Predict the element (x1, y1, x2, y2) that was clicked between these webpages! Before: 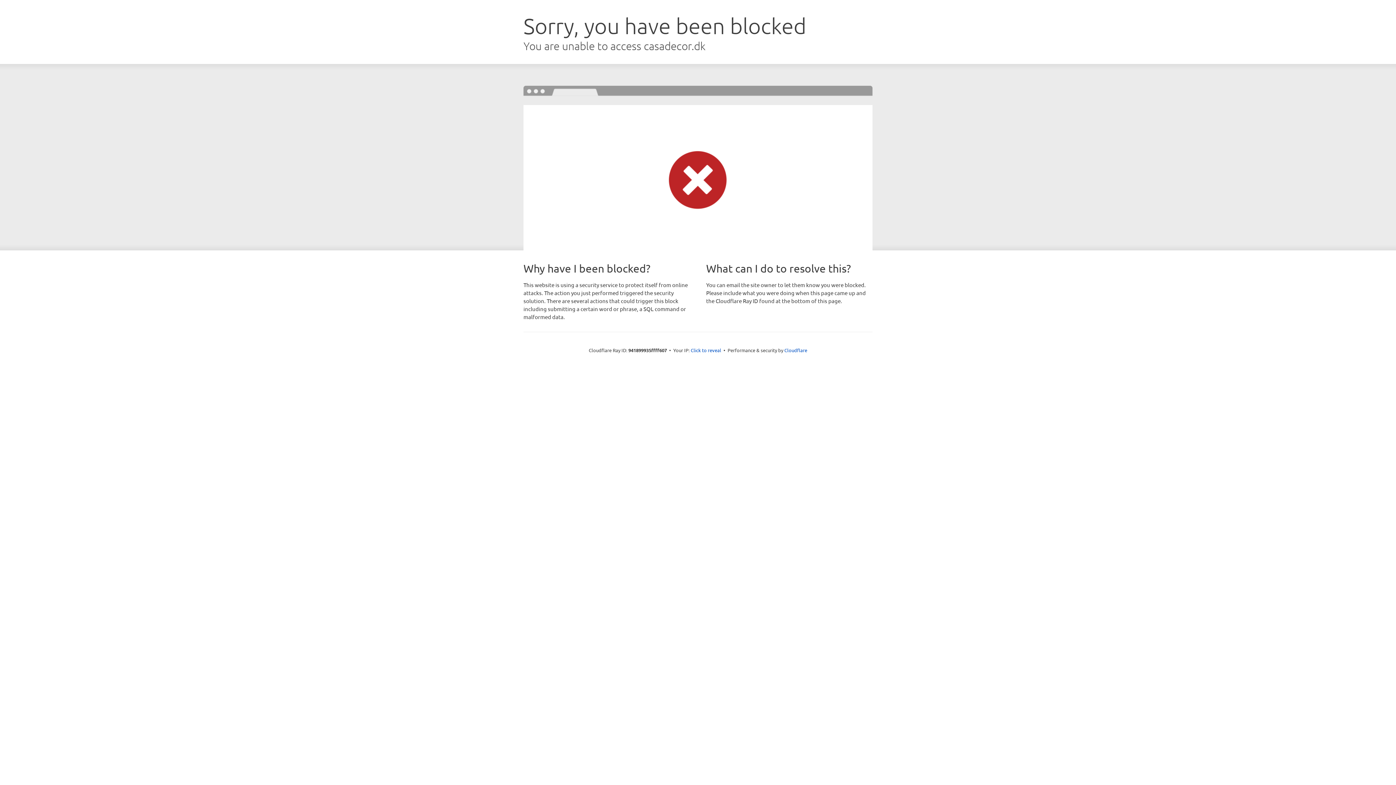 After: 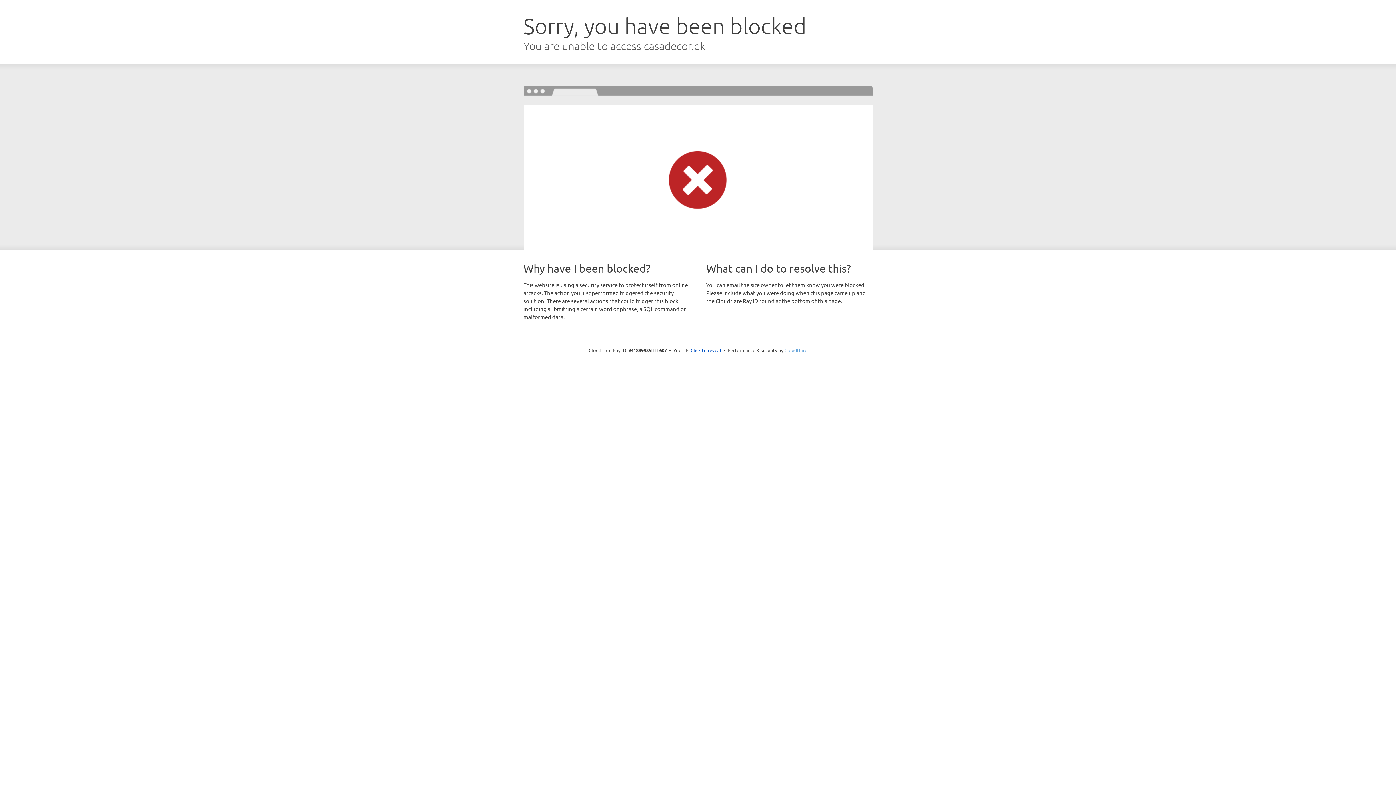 Action: label: Cloudflare bbox: (784, 347, 807, 353)